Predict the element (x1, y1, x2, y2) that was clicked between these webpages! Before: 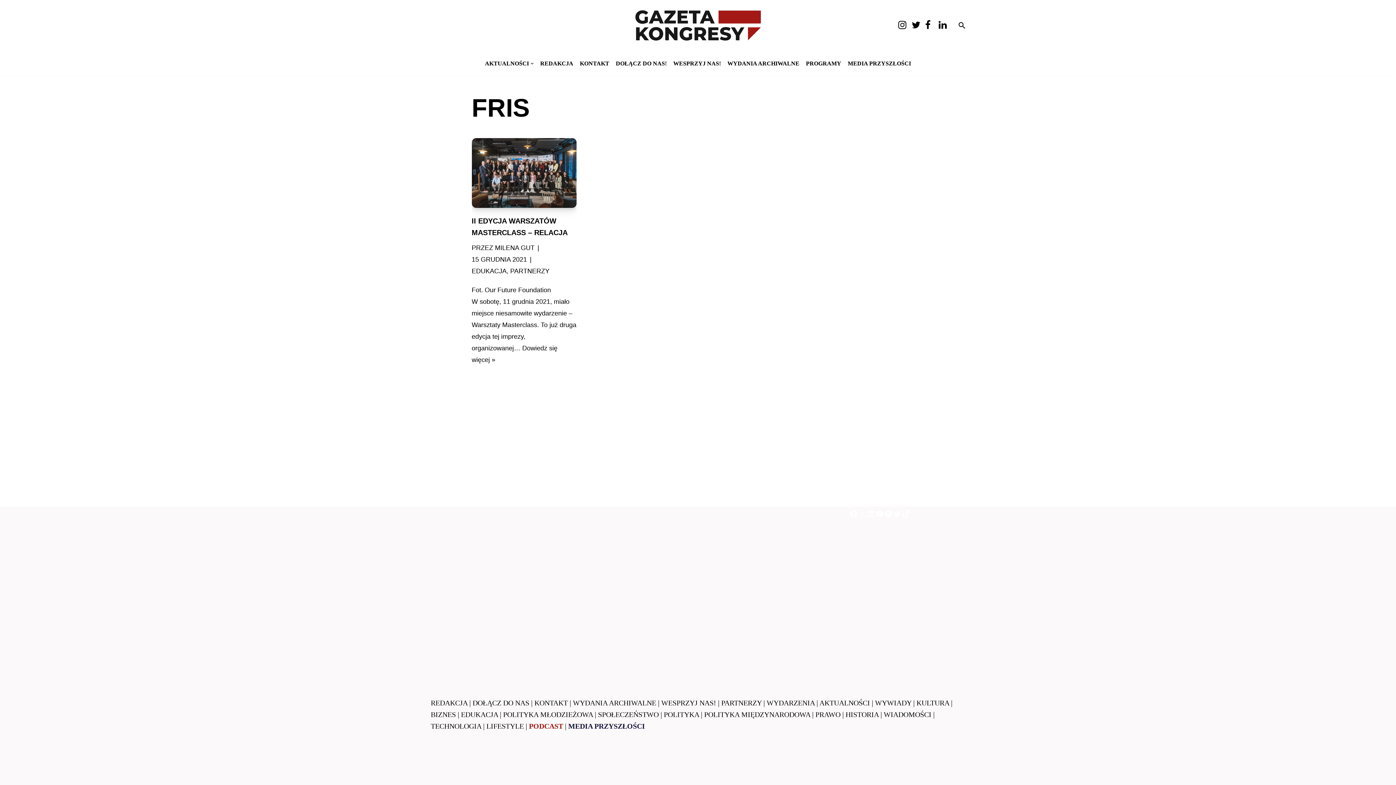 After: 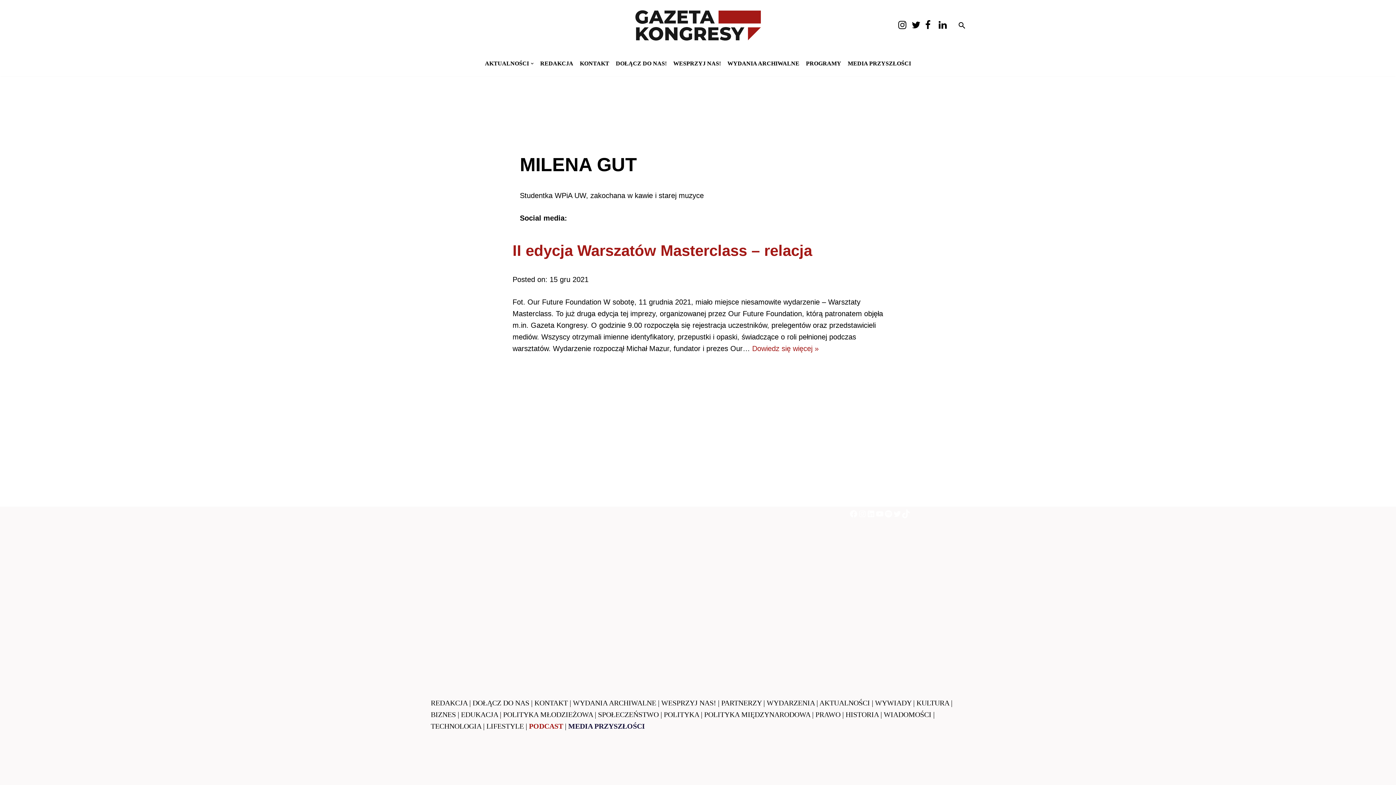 Action: label: MILENA GUT bbox: (495, 244, 534, 251)